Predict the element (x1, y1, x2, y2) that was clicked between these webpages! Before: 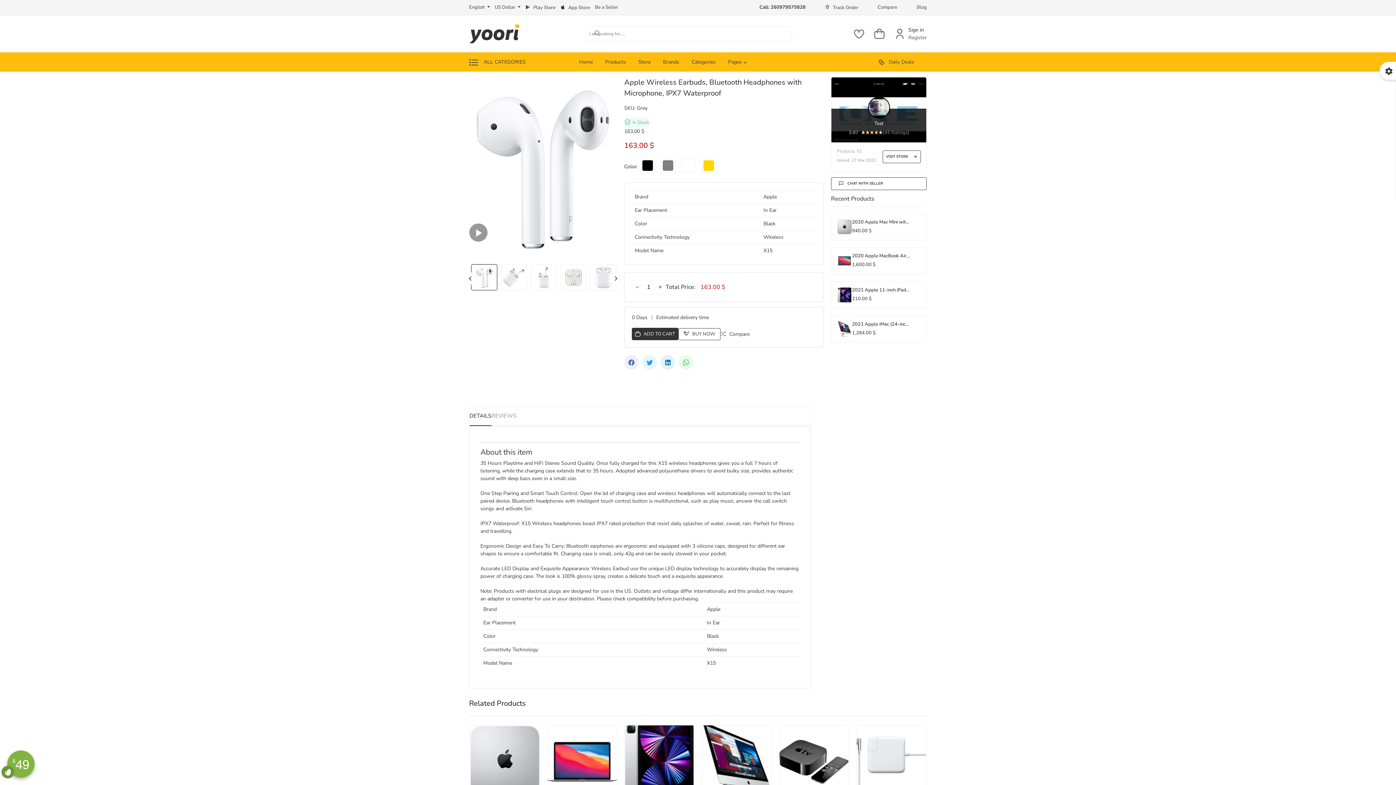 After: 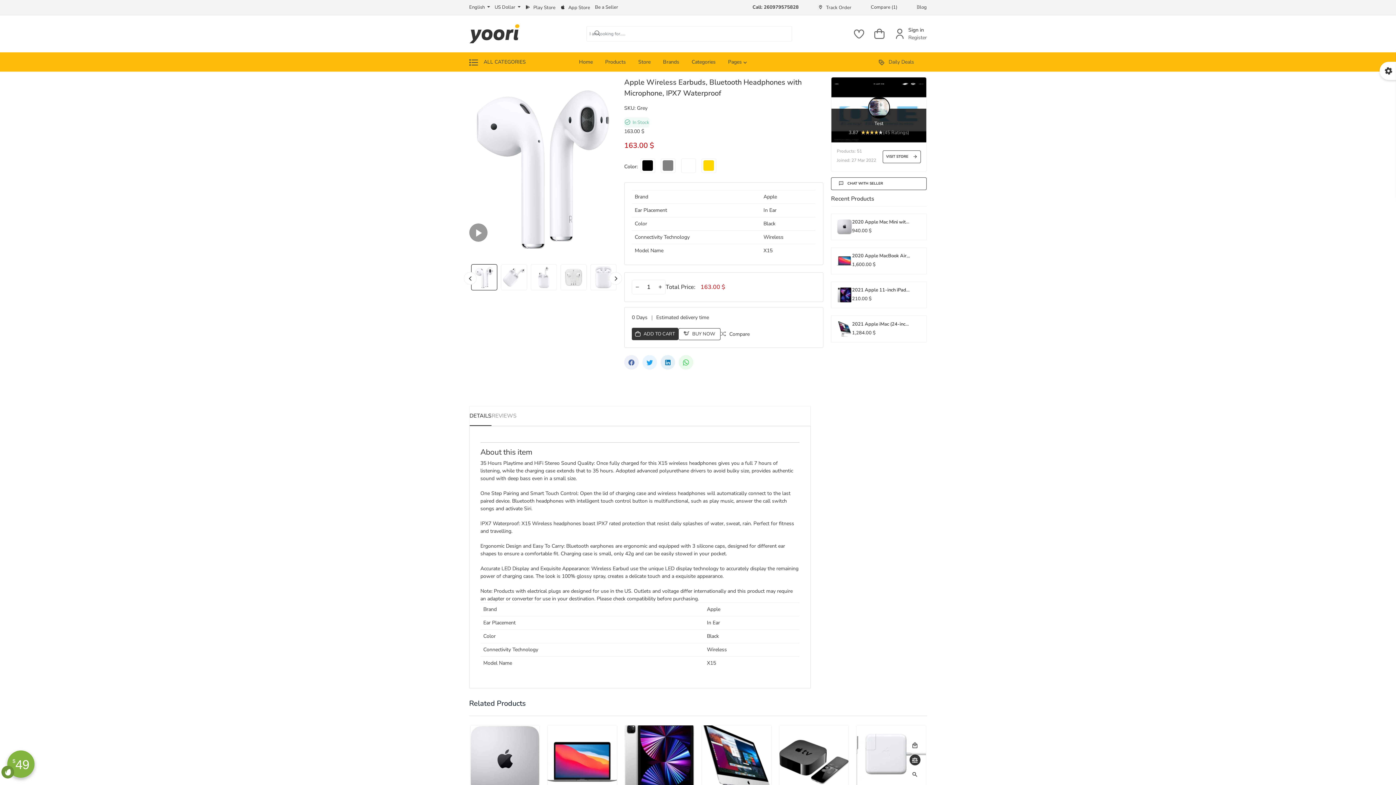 Action: bbox: (915, 754, 926, 765)